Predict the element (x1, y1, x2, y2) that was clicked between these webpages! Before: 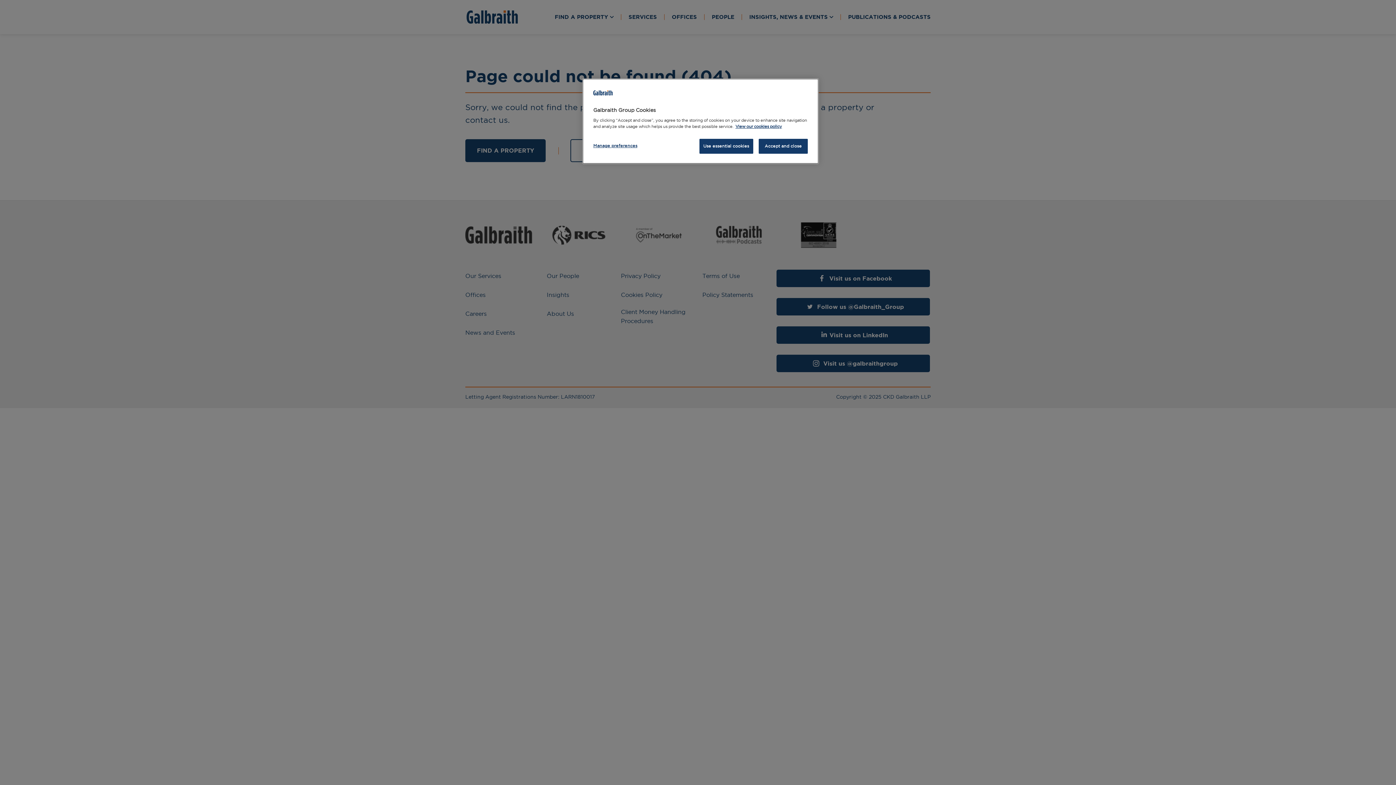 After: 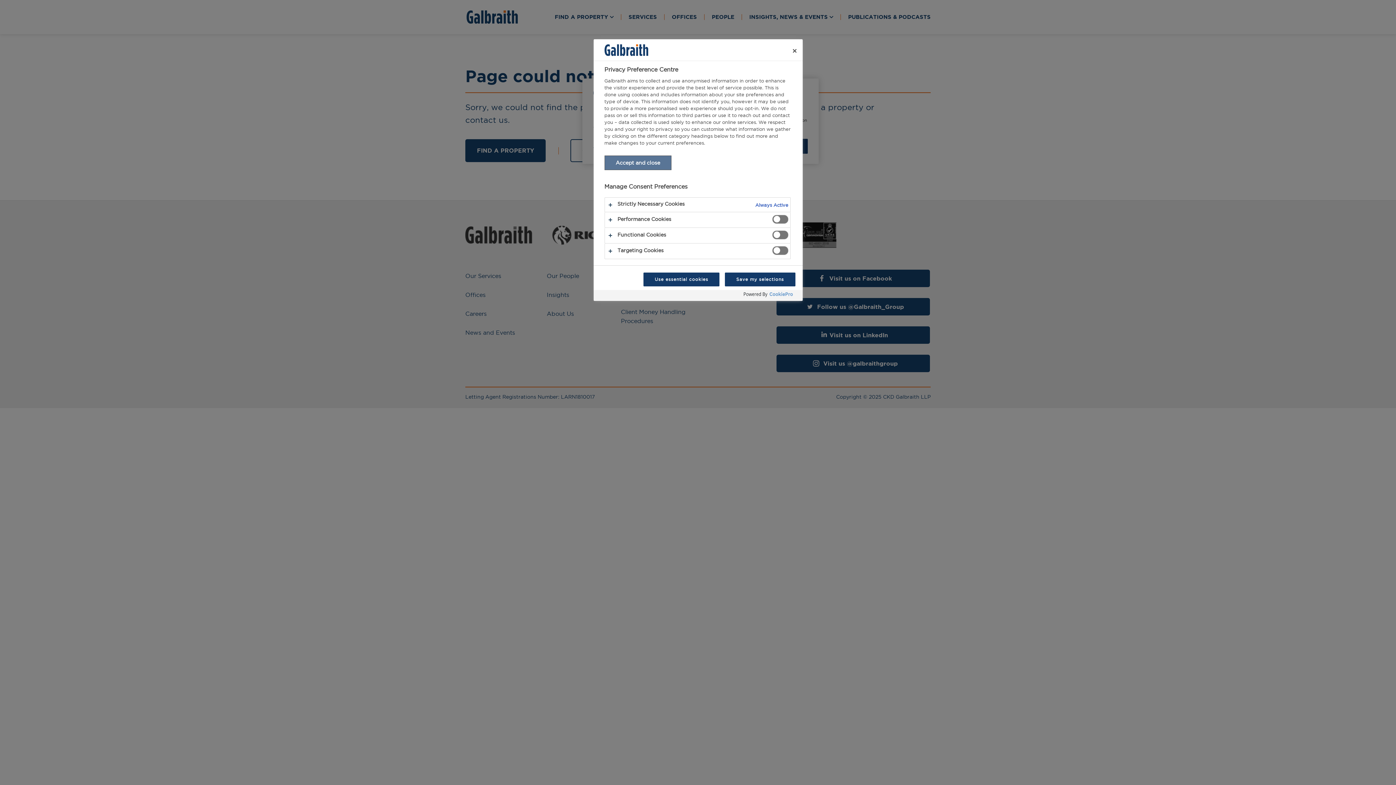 Action: bbox: (593, 138, 642, 153) label: Manage preferences